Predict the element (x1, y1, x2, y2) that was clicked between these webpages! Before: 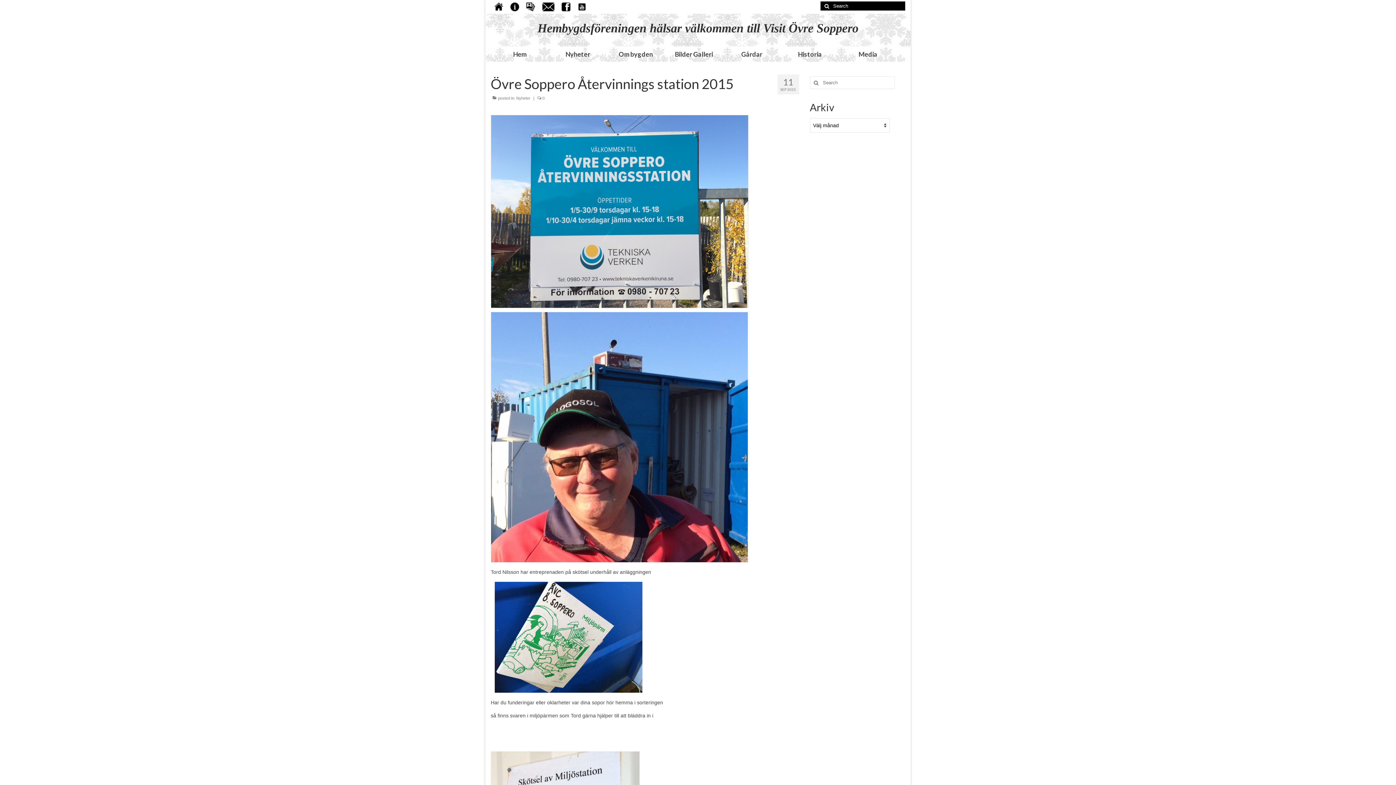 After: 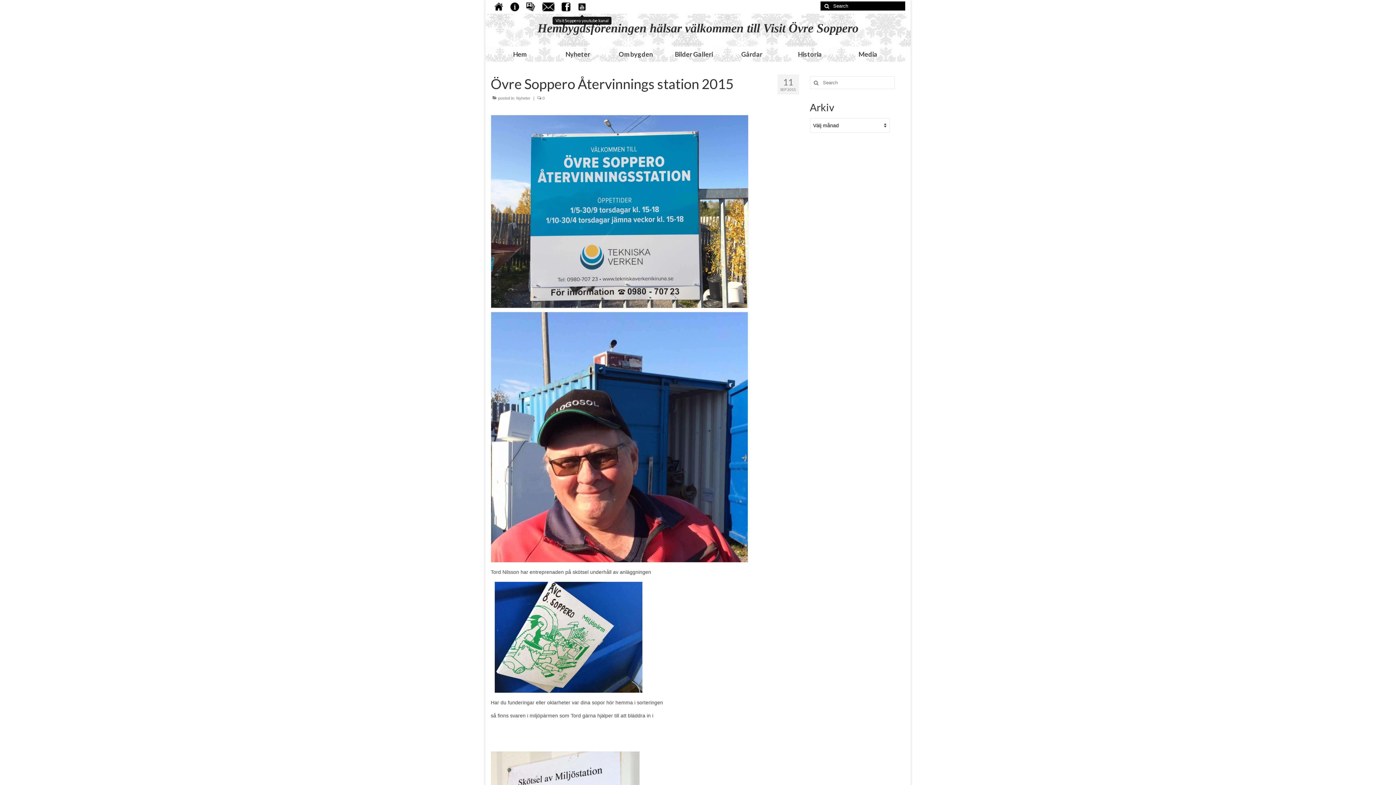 Action: bbox: (574, 0, 590, 13)